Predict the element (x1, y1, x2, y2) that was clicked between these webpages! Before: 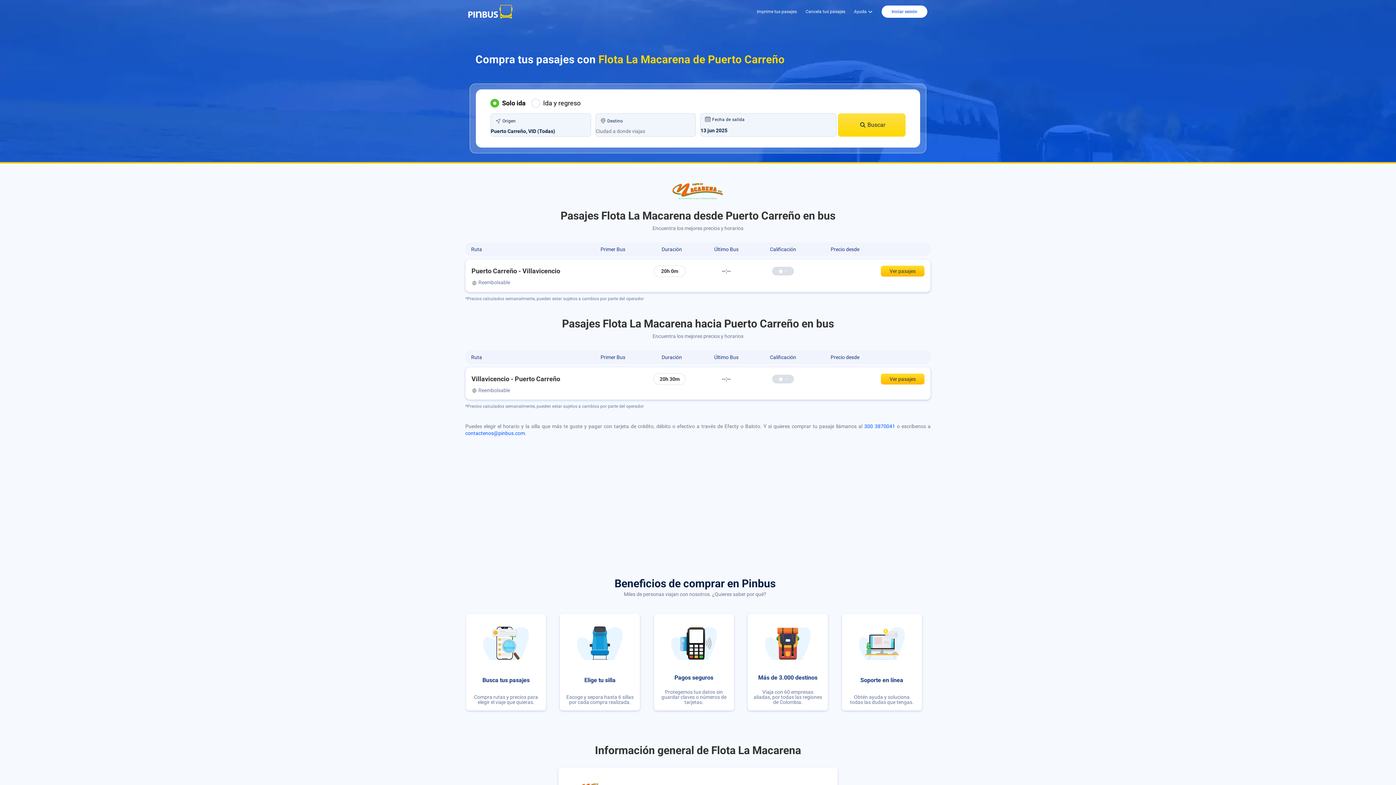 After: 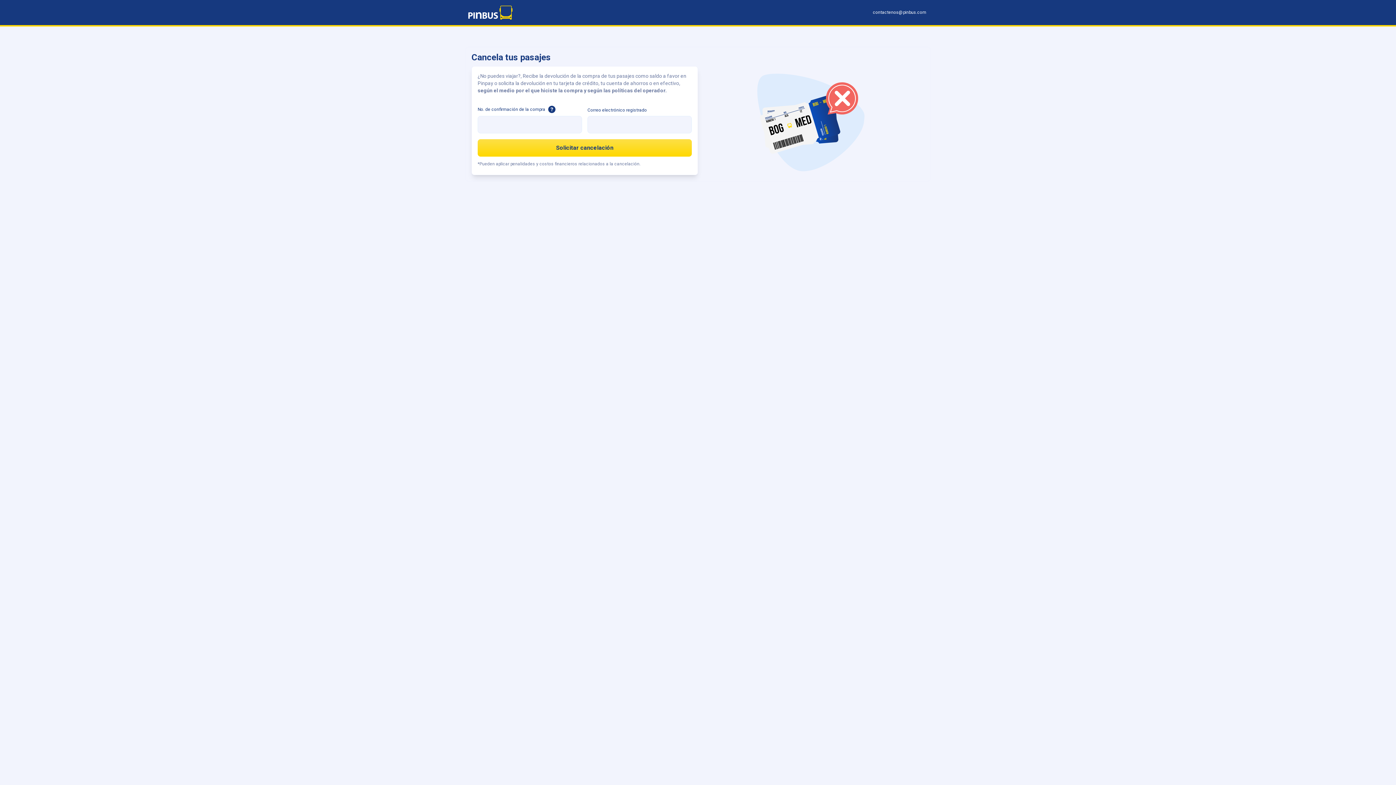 Action: bbox: (805, 9, 854, 14) label: Cancela tus pasajes